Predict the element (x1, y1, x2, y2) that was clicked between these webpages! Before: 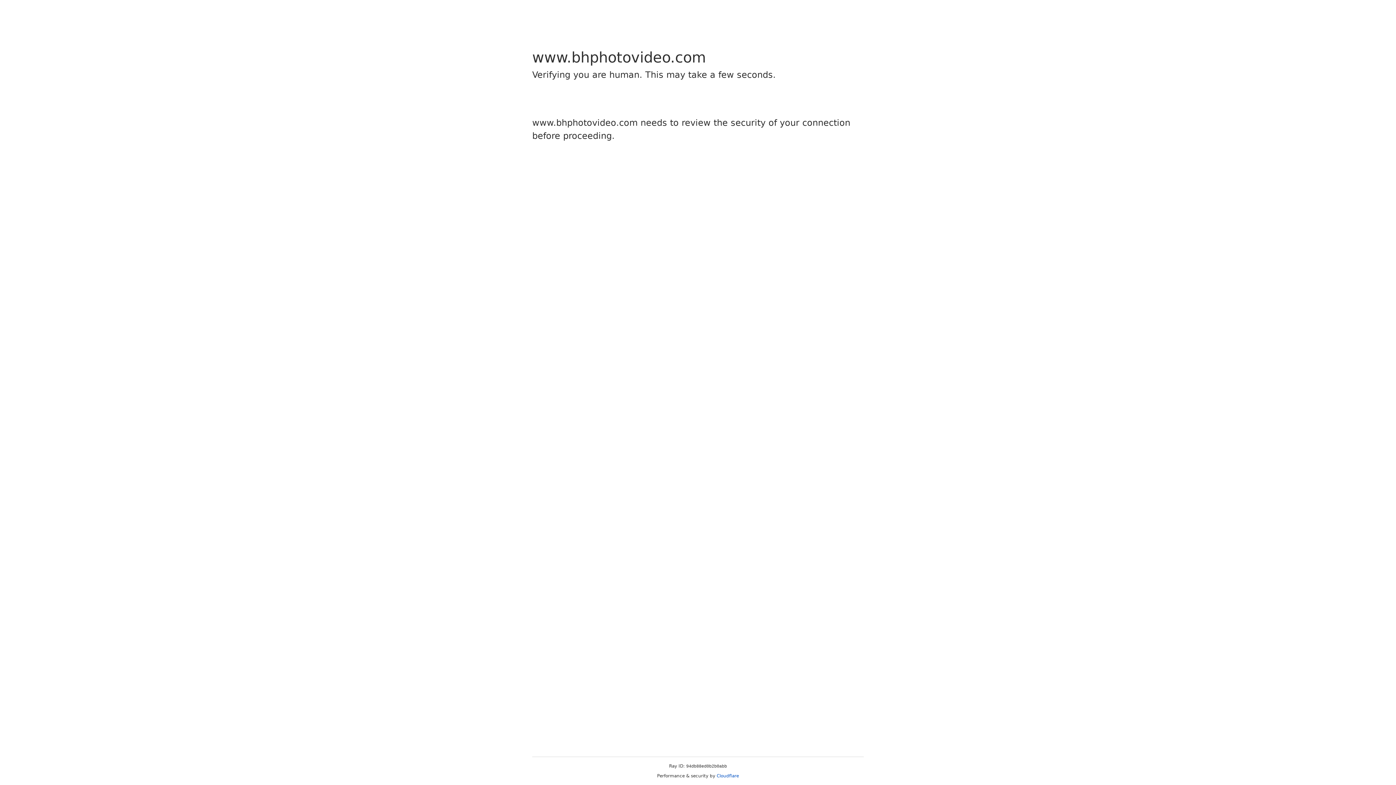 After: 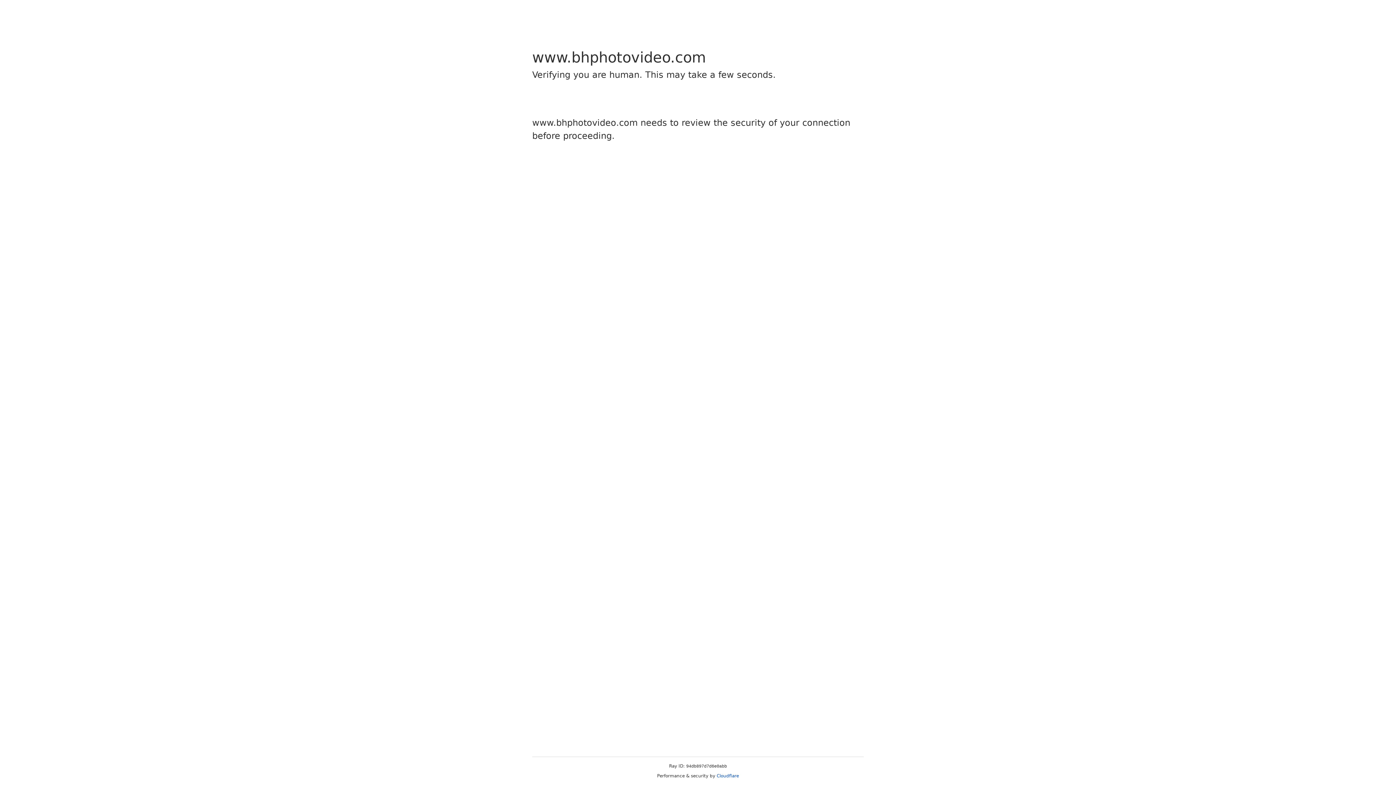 Action: label: Cloudflare bbox: (716, 773, 739, 778)